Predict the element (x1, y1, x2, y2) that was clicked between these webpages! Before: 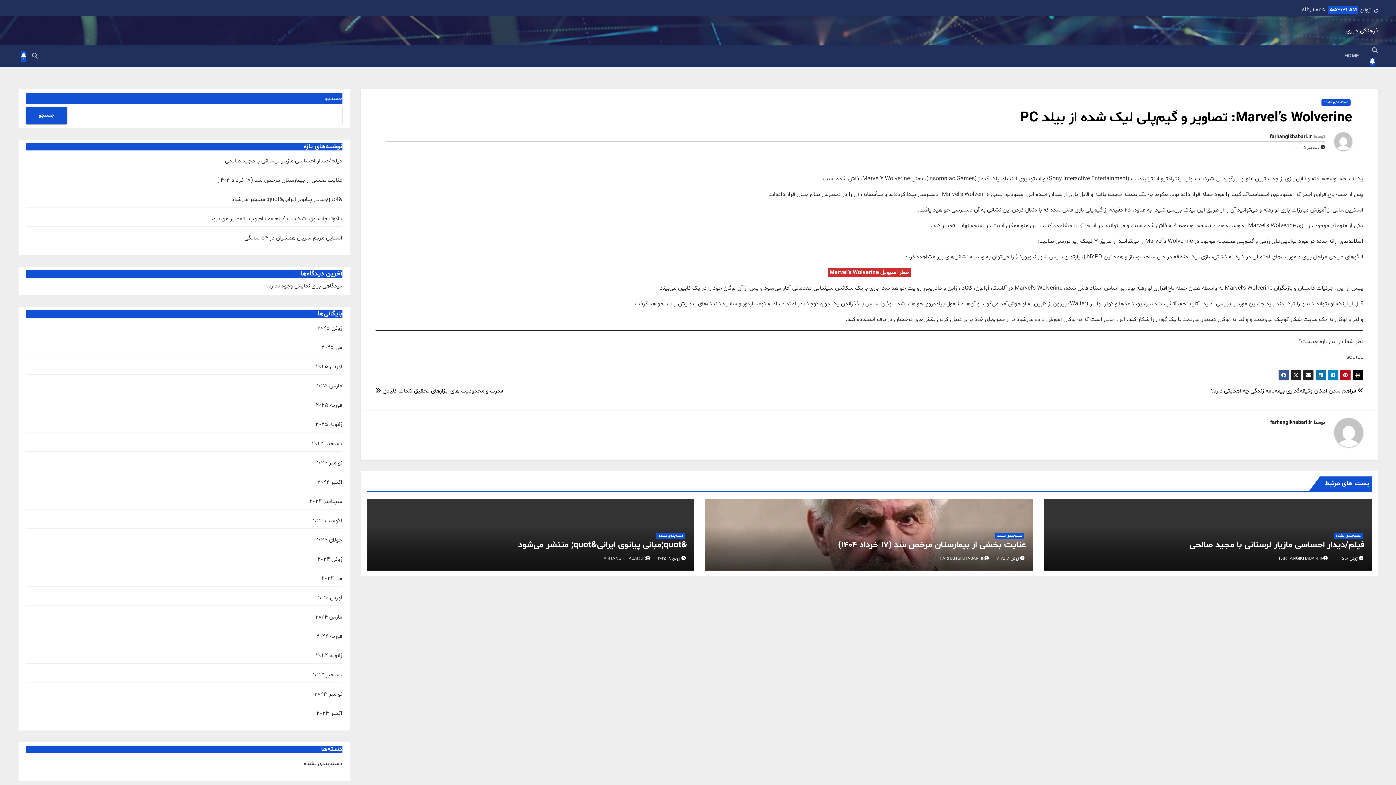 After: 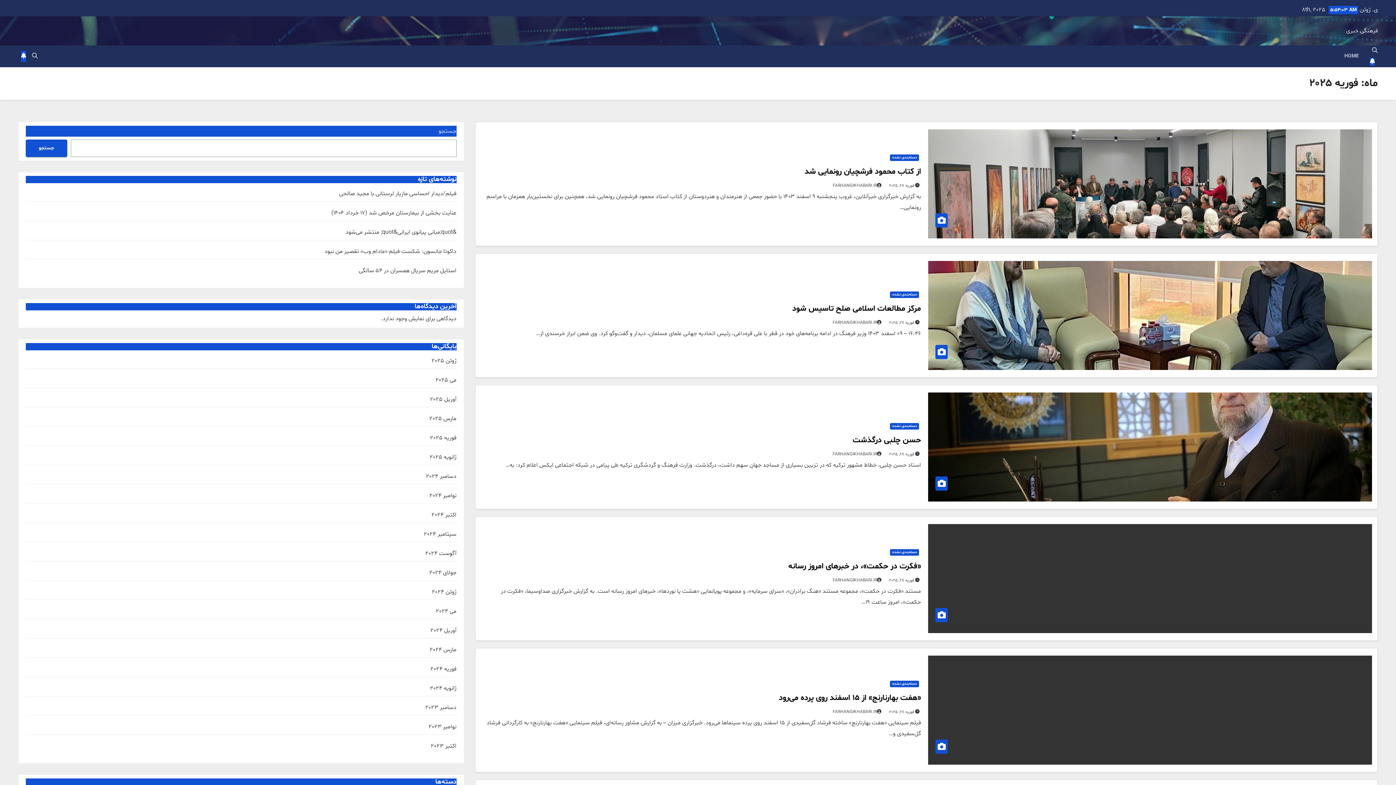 Action: label: فوریه 2025 bbox: (315, 401, 342, 409)